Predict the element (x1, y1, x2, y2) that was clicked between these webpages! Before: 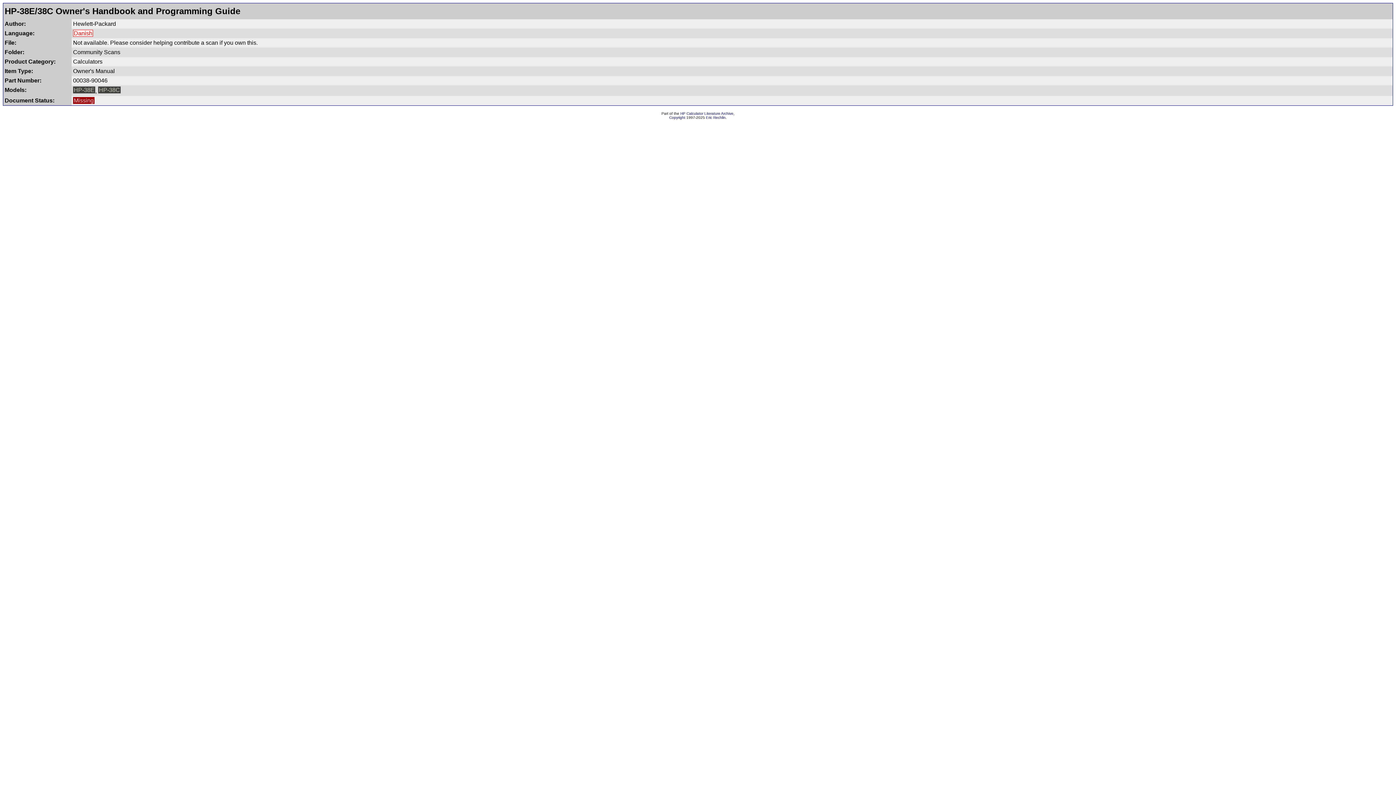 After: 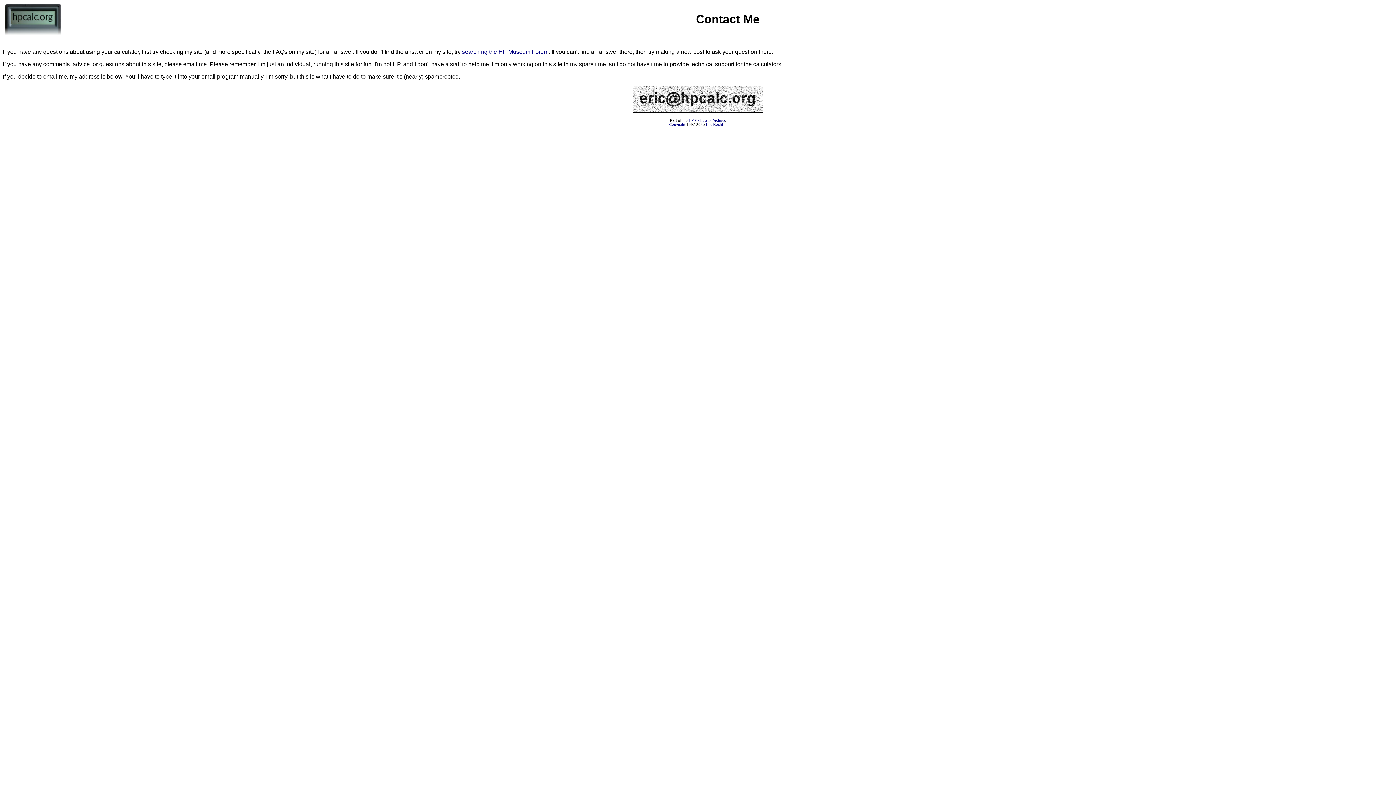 Action: bbox: (706, 115, 725, 119) label: Eric Rechlin